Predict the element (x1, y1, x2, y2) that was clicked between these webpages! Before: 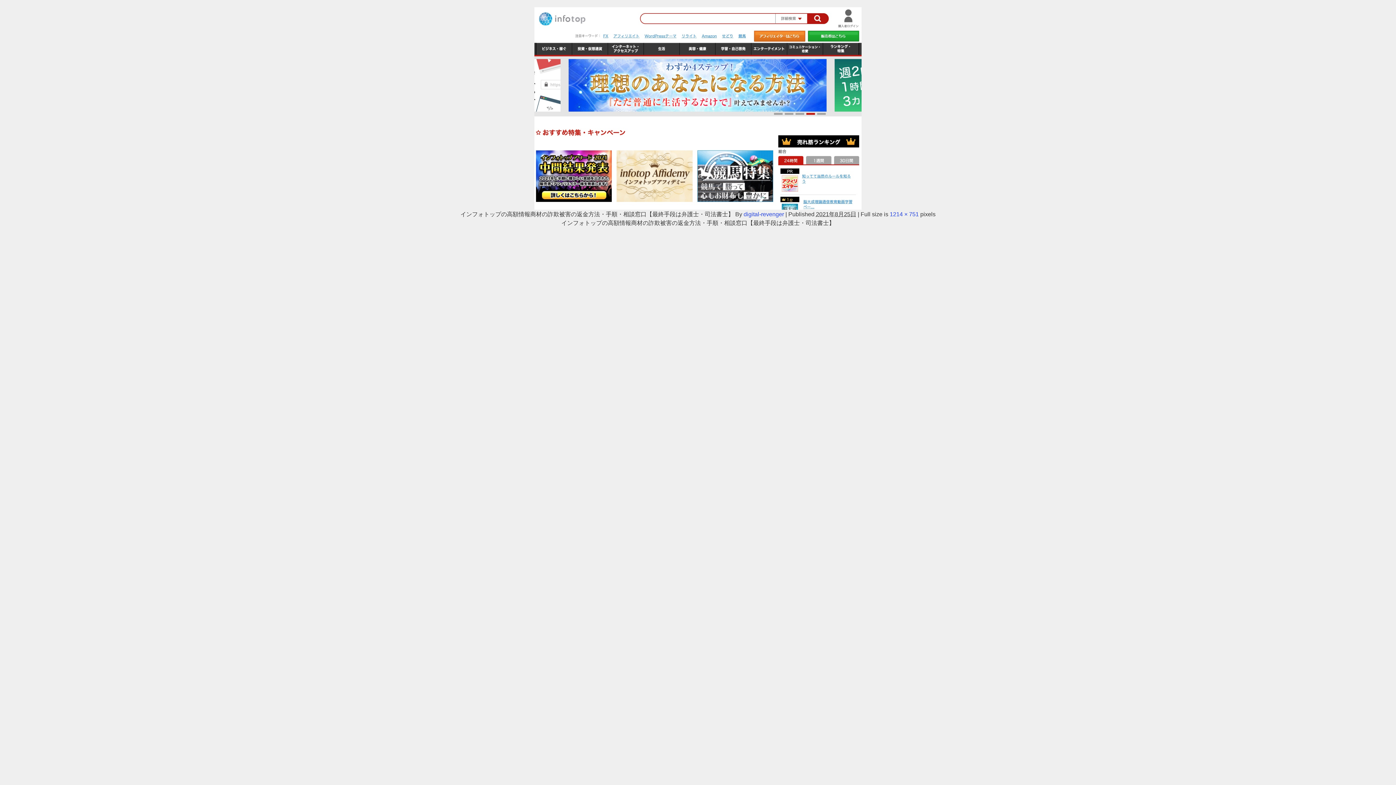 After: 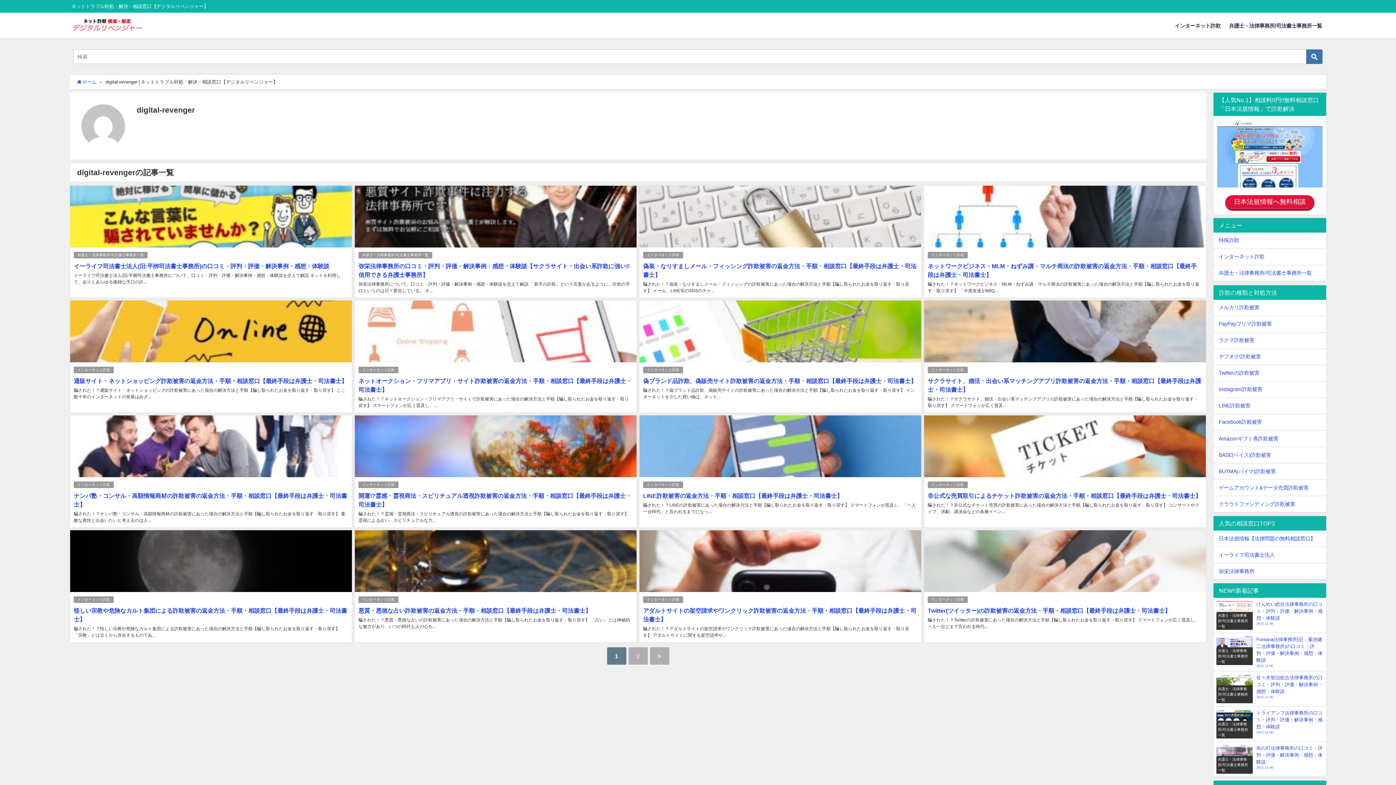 Action: label: digital-revenger bbox: (743, 211, 784, 217)